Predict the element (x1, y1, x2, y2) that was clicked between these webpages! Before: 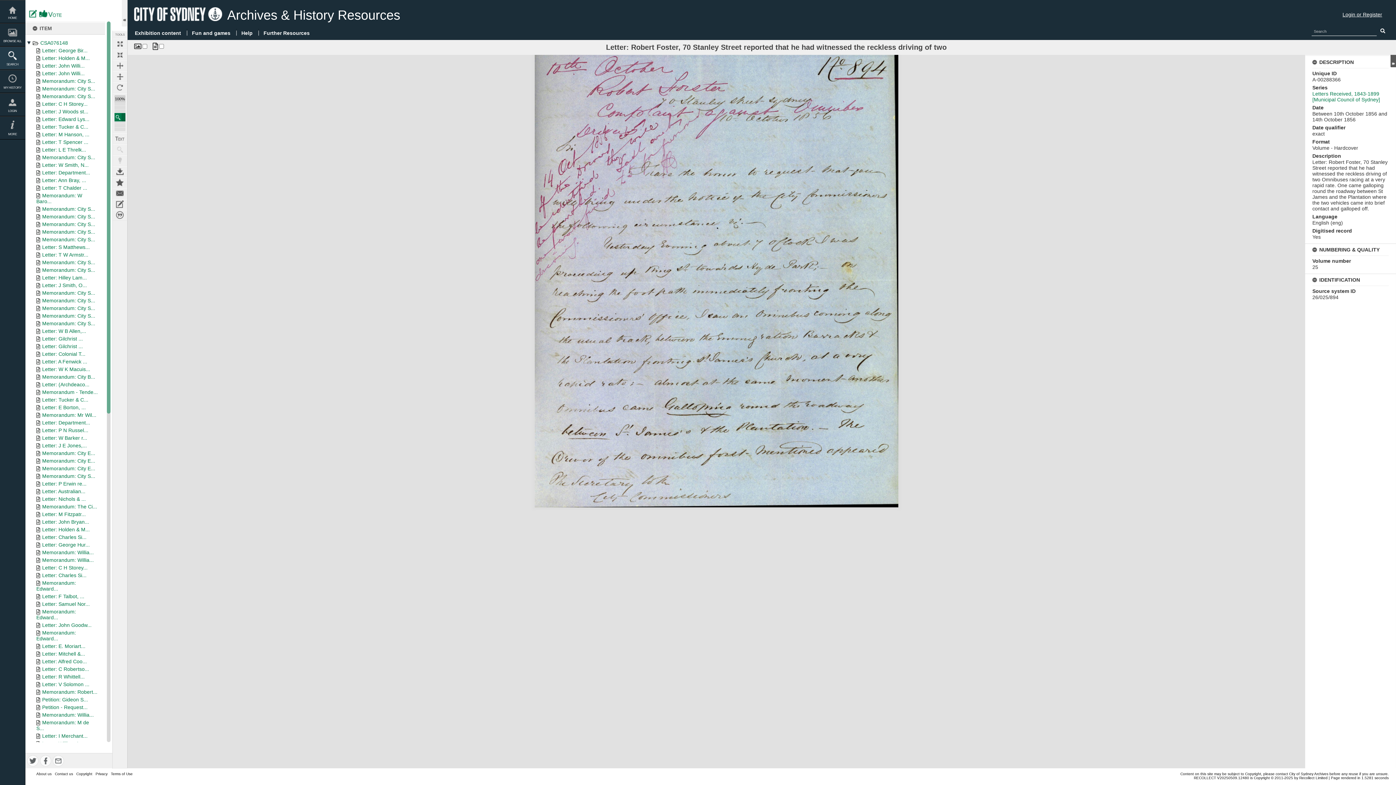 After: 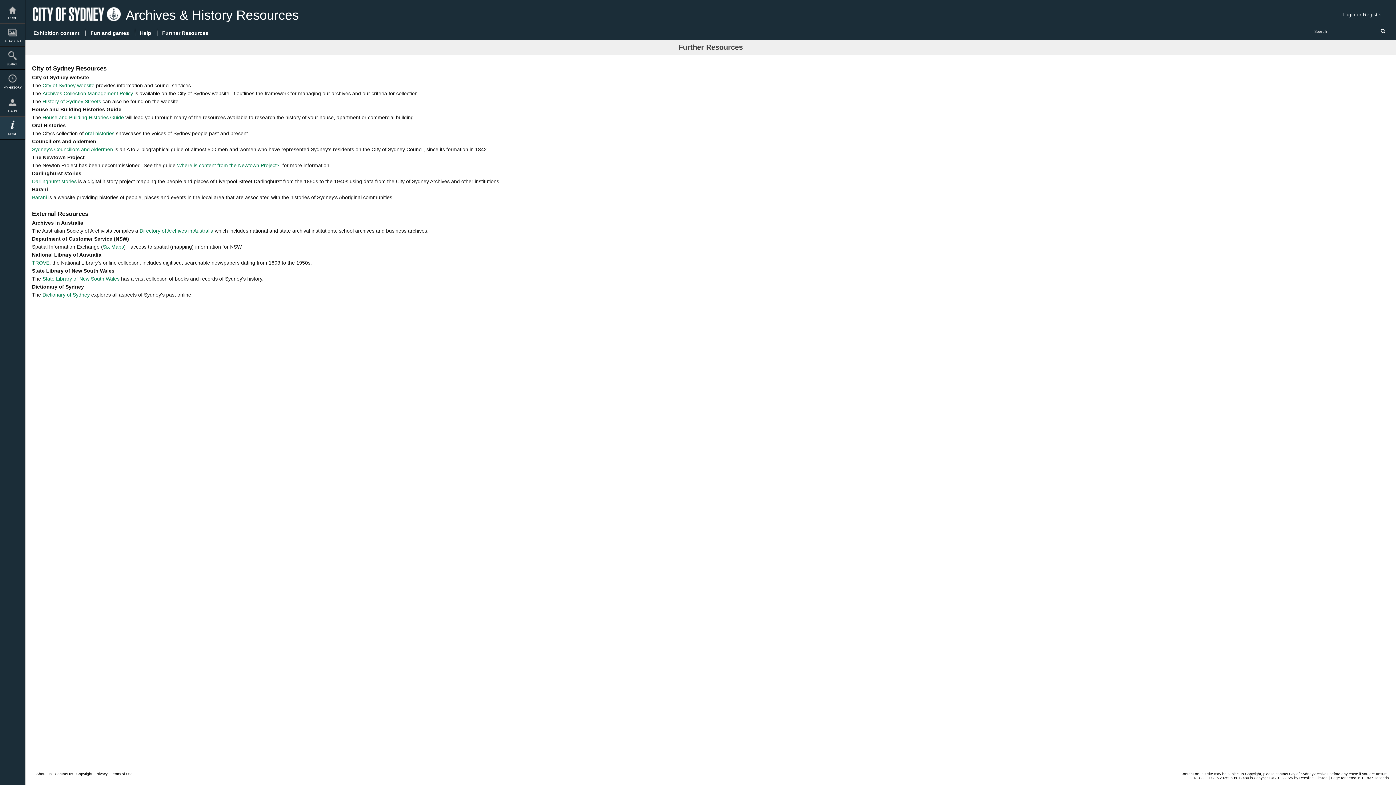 Action: label: Further Resources bbox: (258, 26, 315, 39)